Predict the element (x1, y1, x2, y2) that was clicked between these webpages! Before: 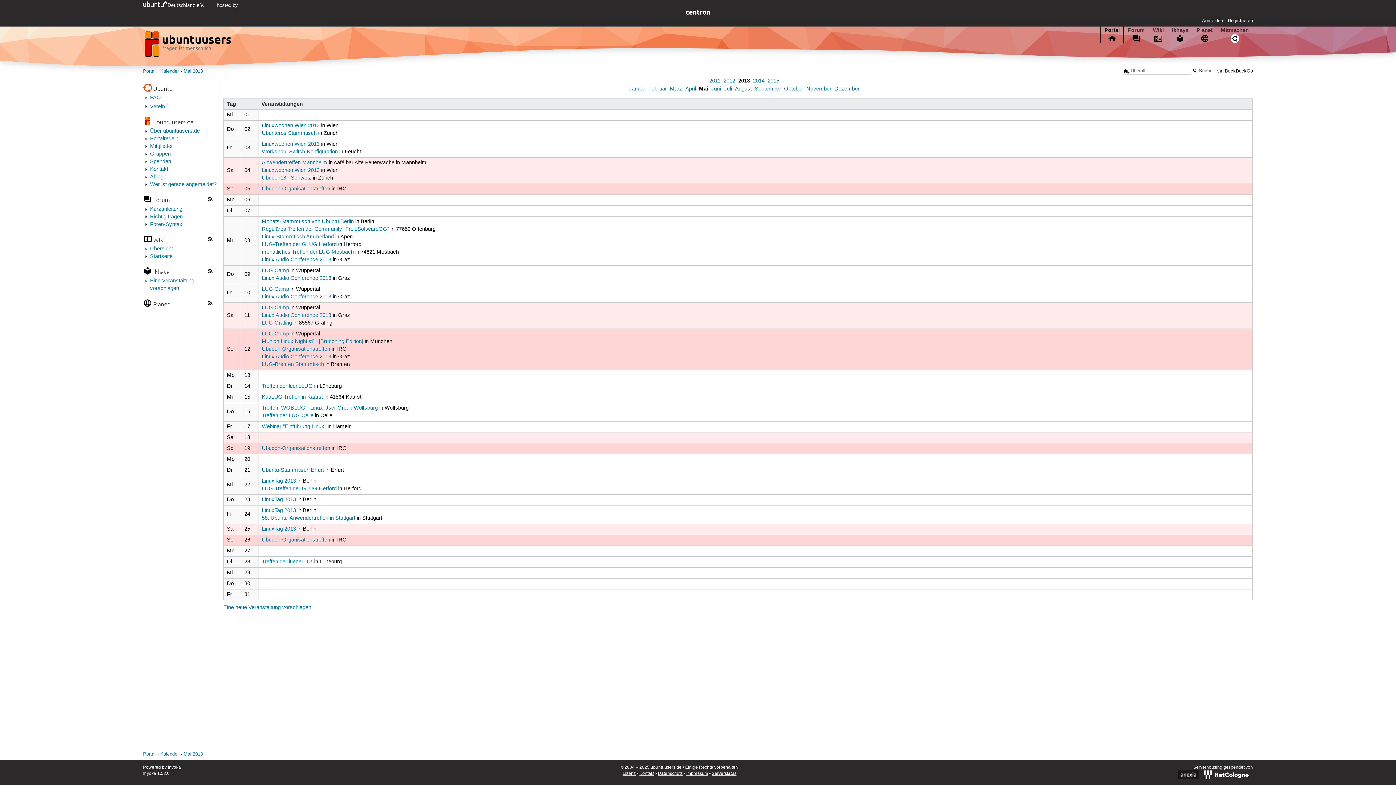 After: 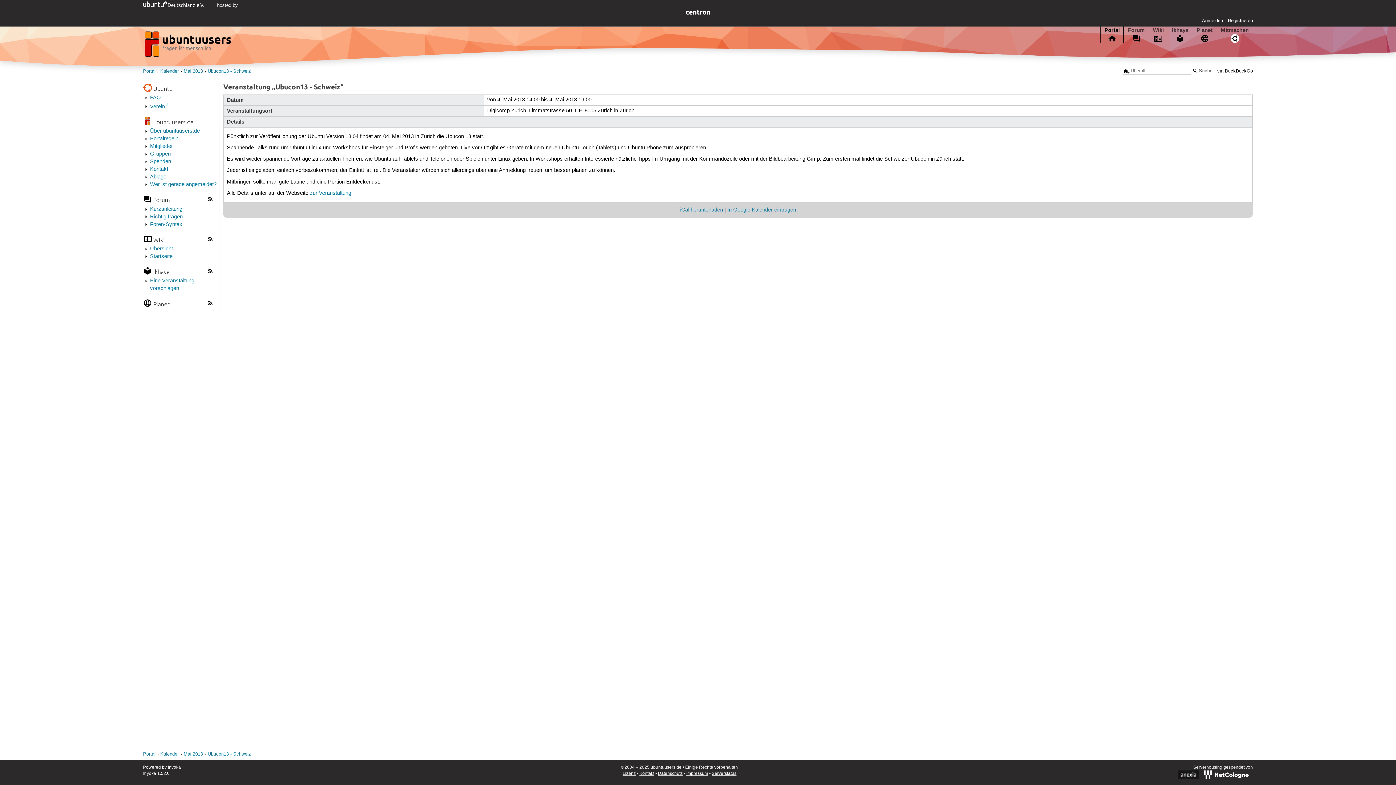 Action: bbox: (261, 174, 312, 181) label: Ubucon13 - Schweiz 